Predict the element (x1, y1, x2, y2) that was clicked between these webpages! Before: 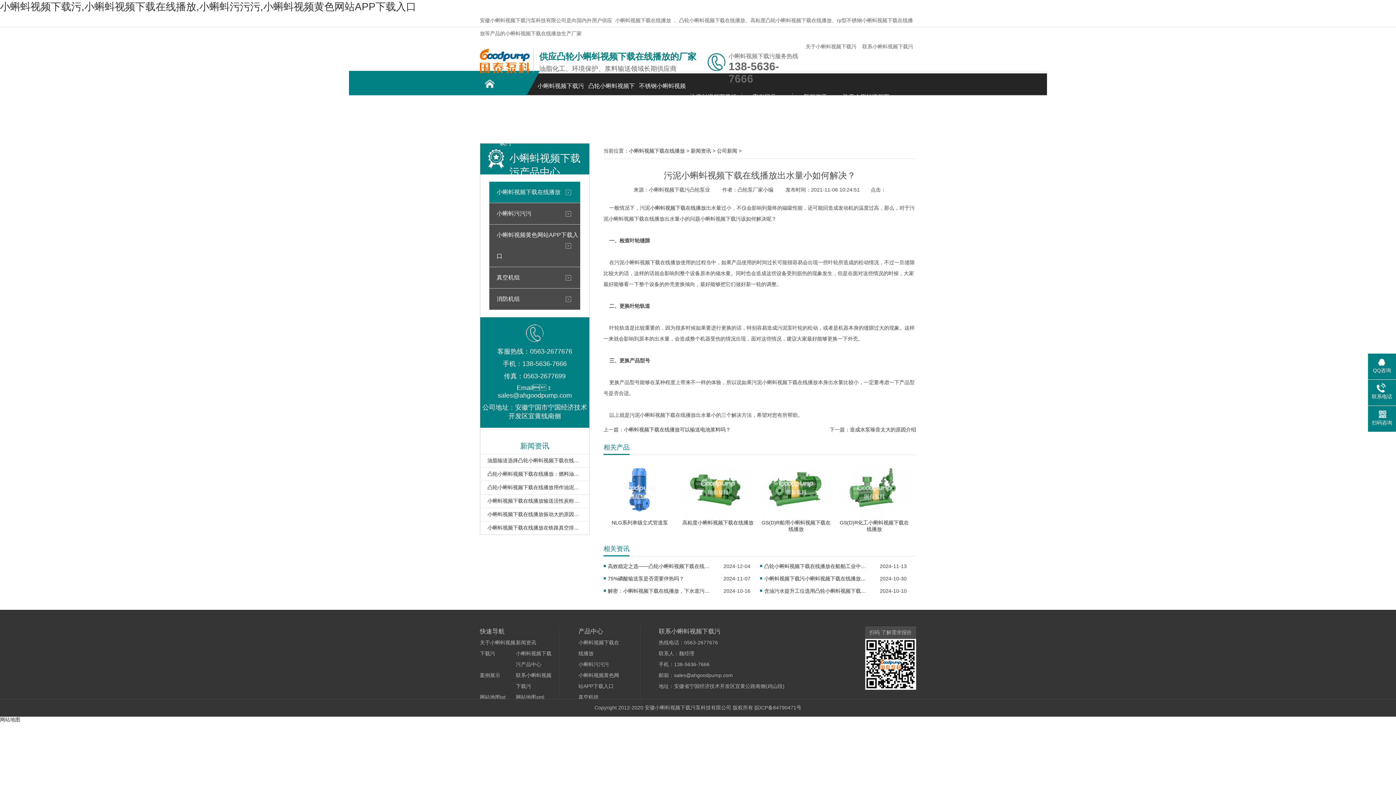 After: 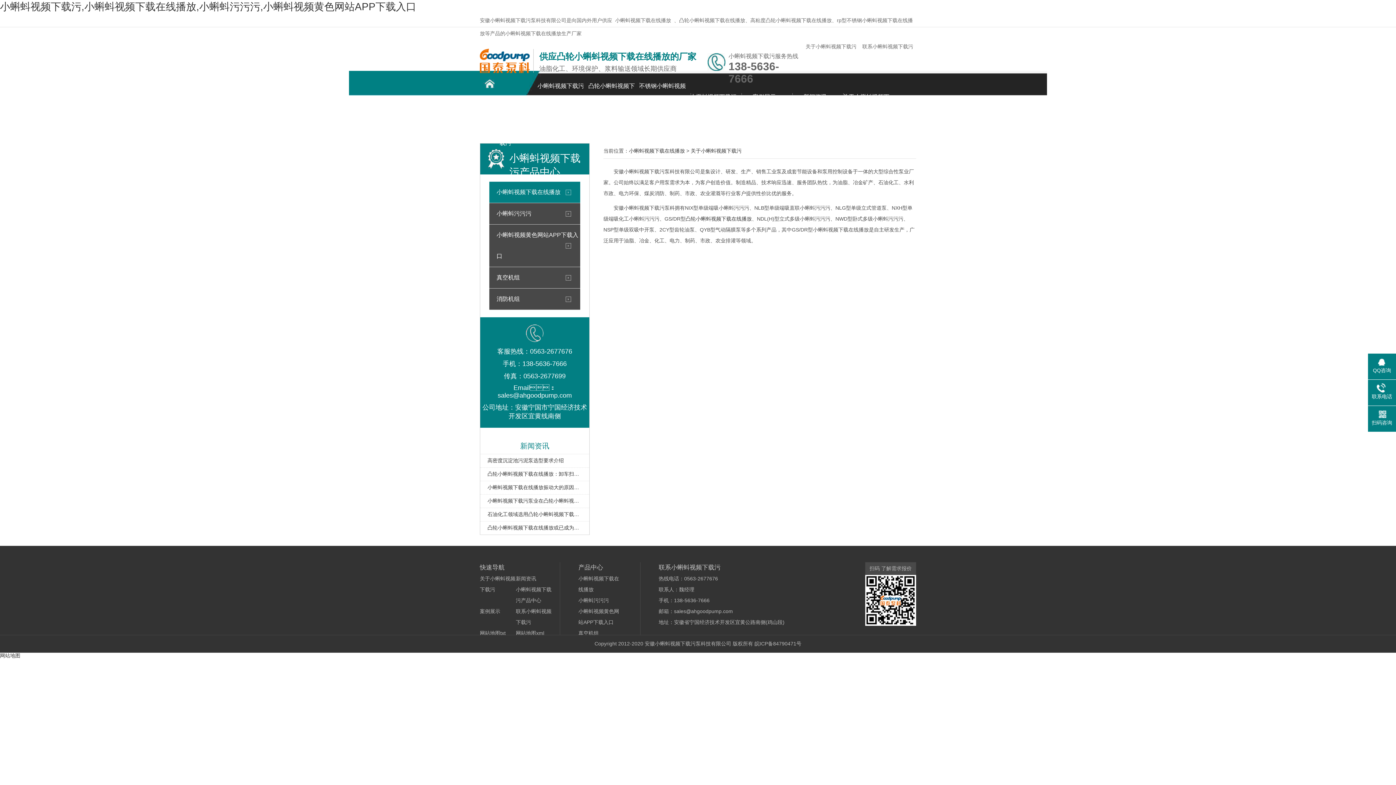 Action: bbox: (840, 86, 891, 108) label: 关于小蝌蚪视频下载污